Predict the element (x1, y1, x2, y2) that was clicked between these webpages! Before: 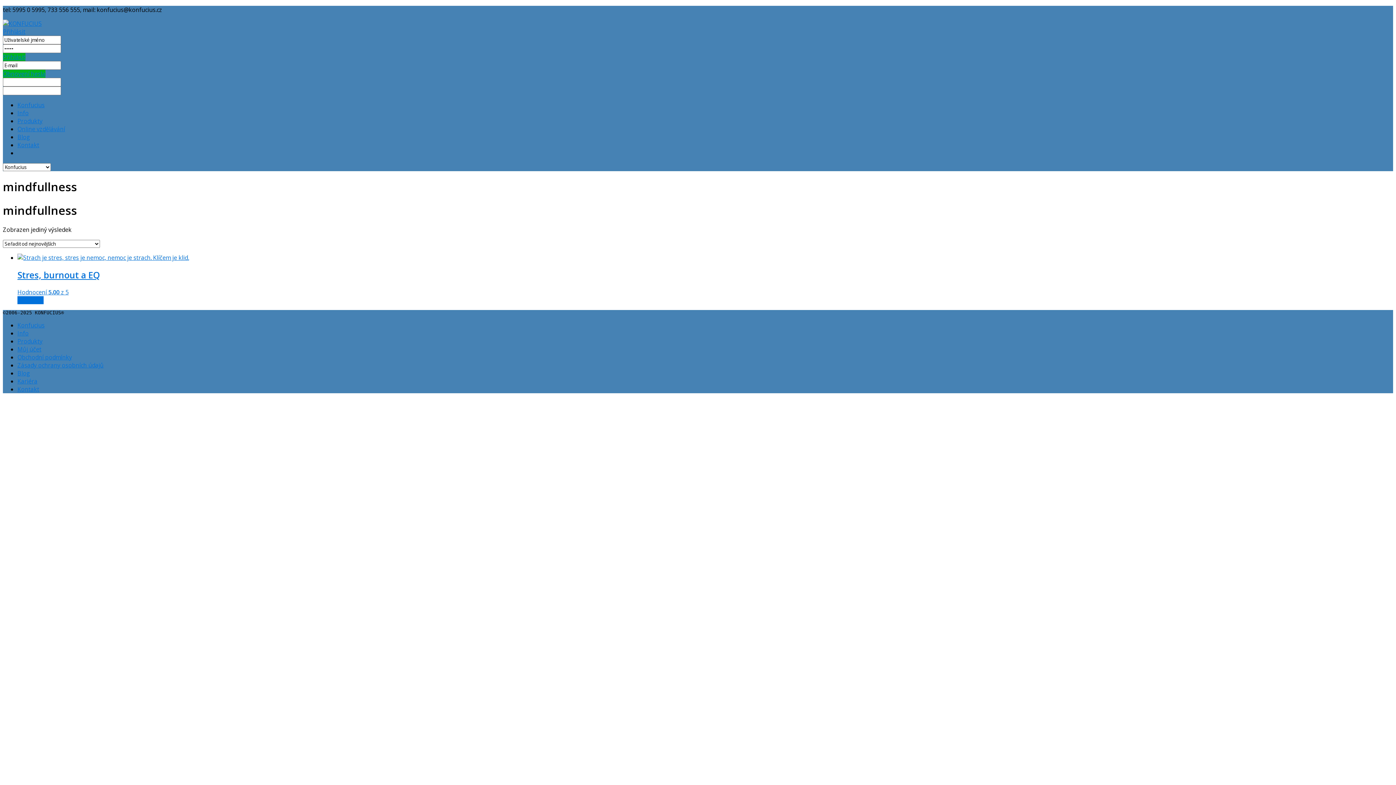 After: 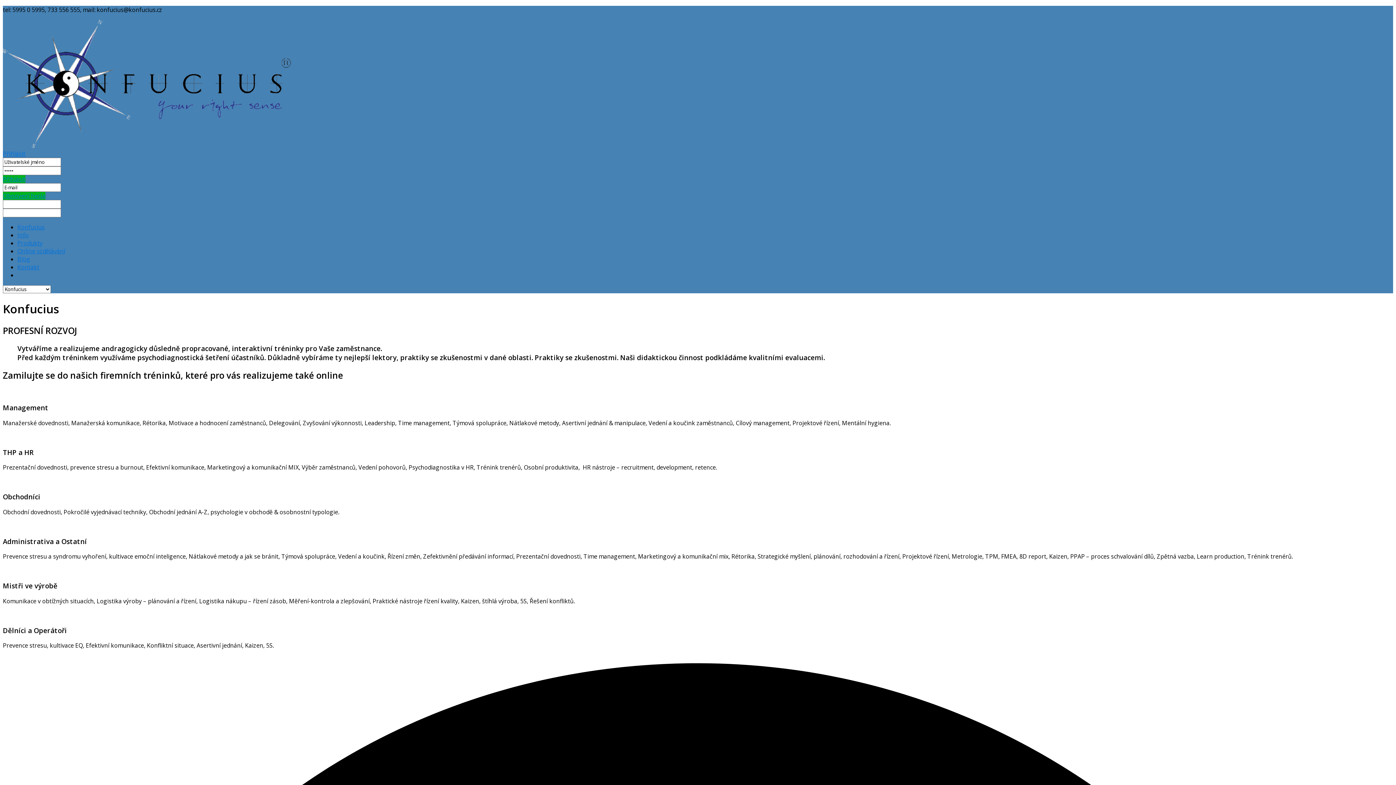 Action: bbox: (17, 329, 28, 337) label: Info